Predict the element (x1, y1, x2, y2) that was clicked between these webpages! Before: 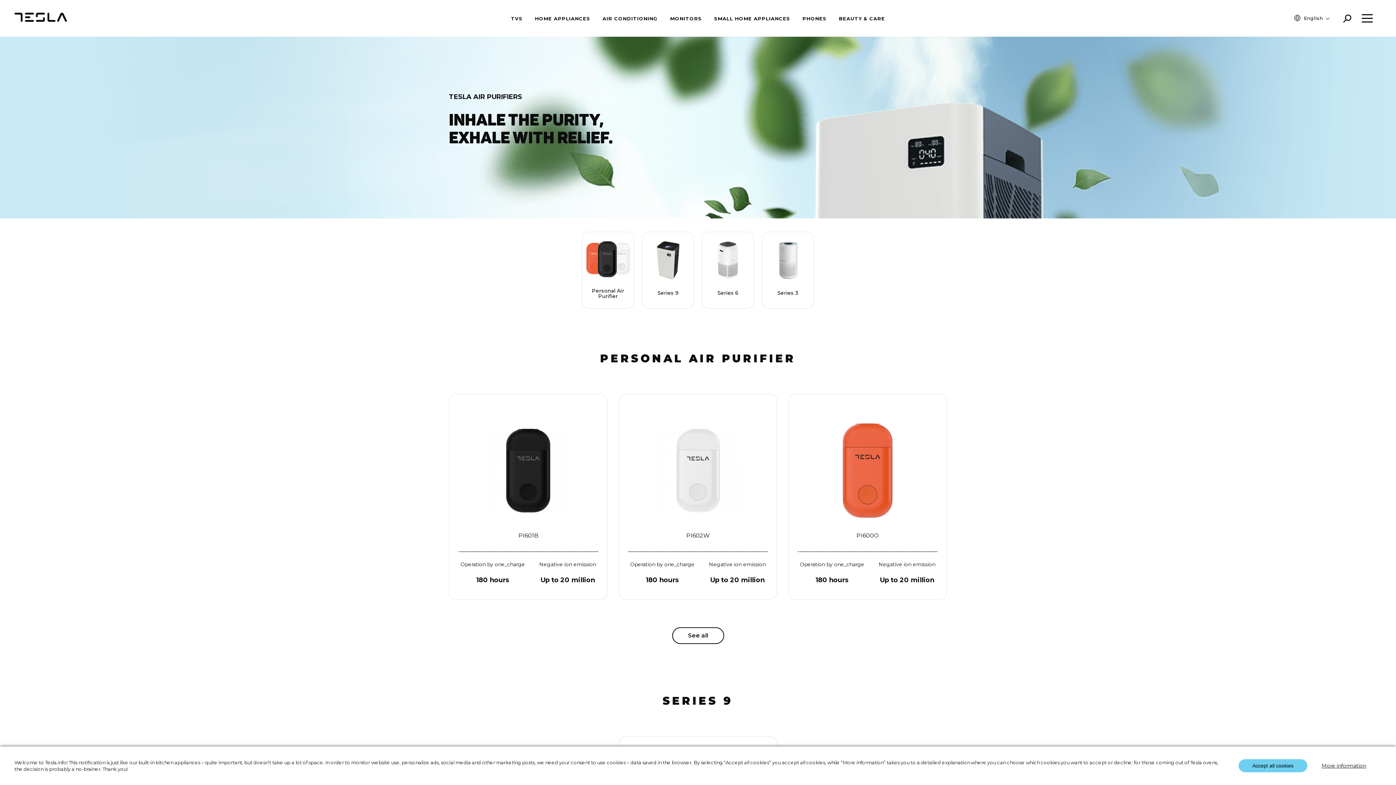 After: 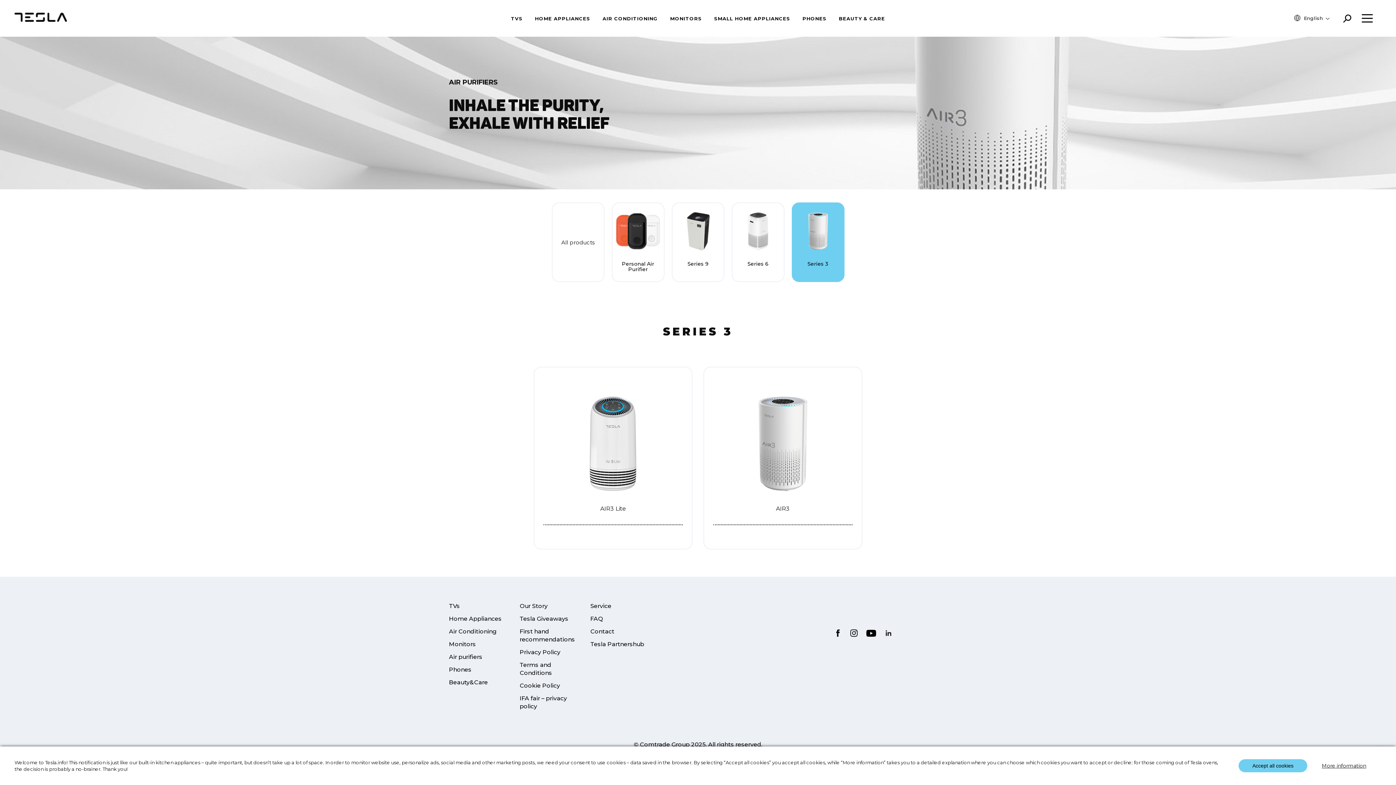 Action: bbox: (761, 231, 814, 309) label: Series 3